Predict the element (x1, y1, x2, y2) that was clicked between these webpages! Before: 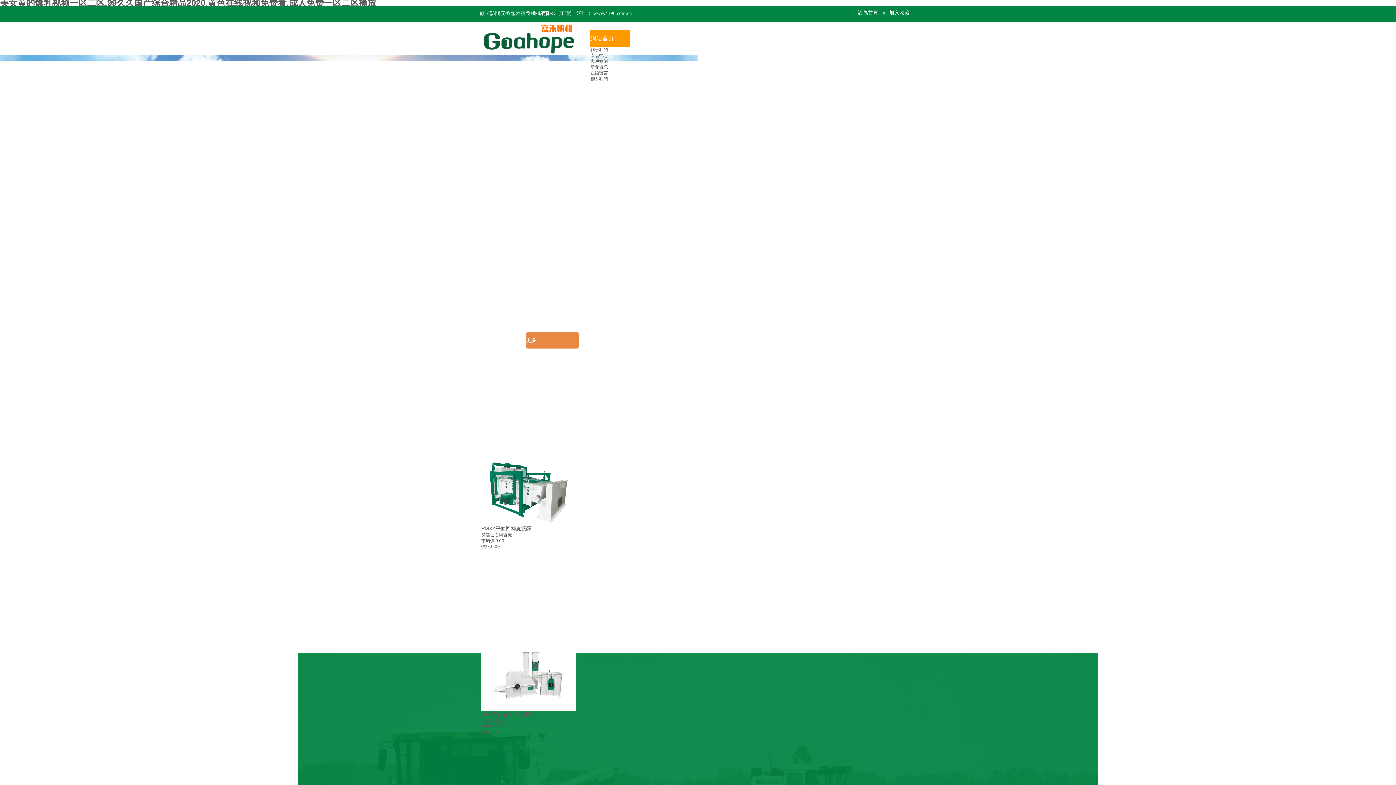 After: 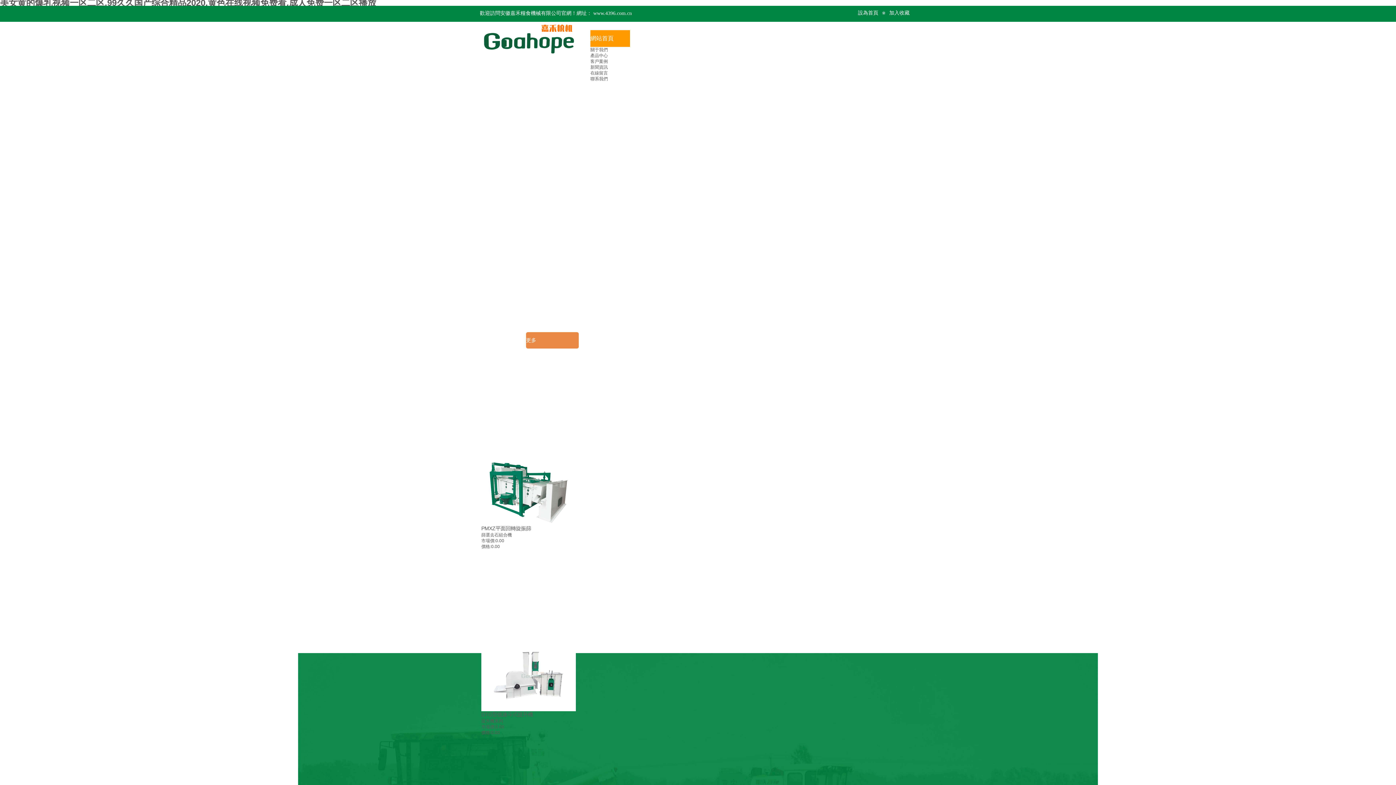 Action: bbox: (858, 10, 878, 15) label: 設為首頁